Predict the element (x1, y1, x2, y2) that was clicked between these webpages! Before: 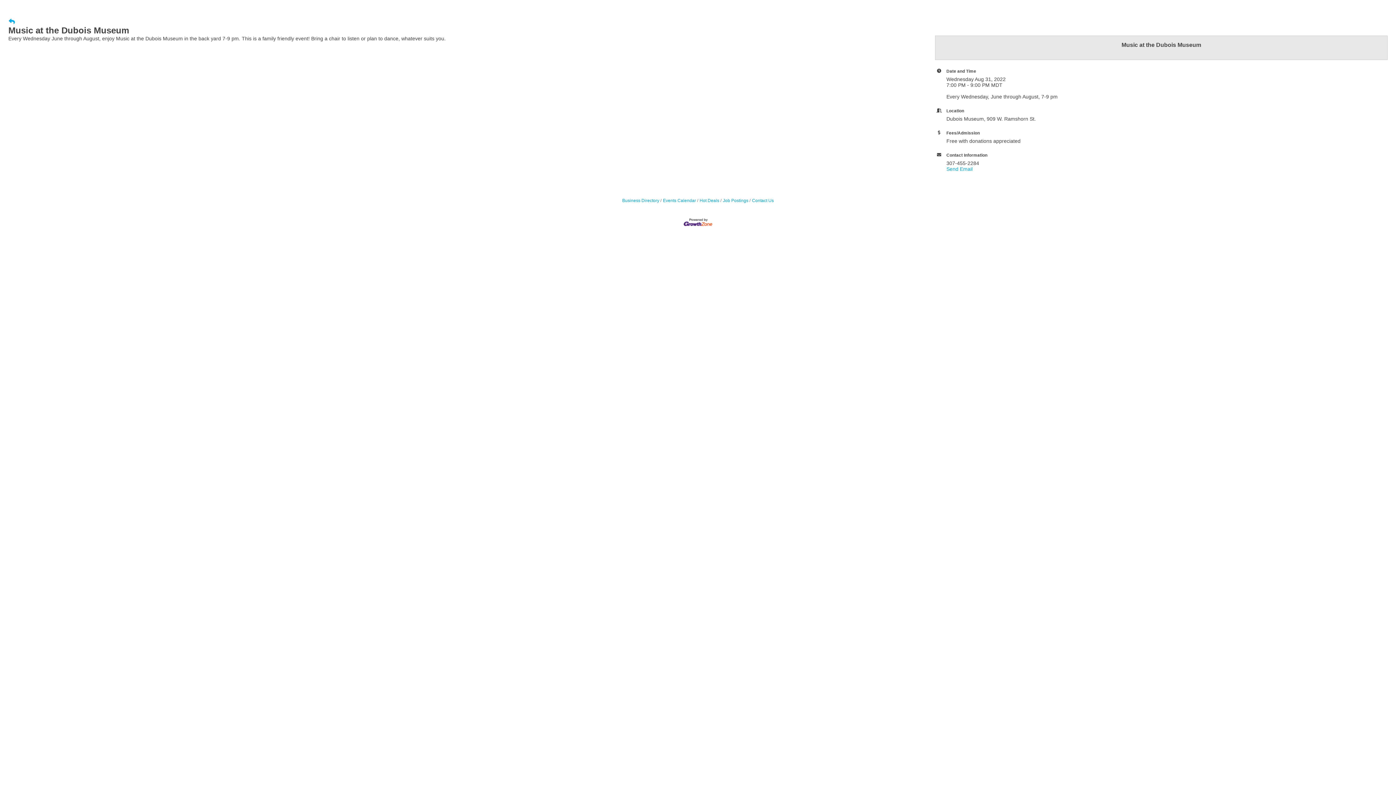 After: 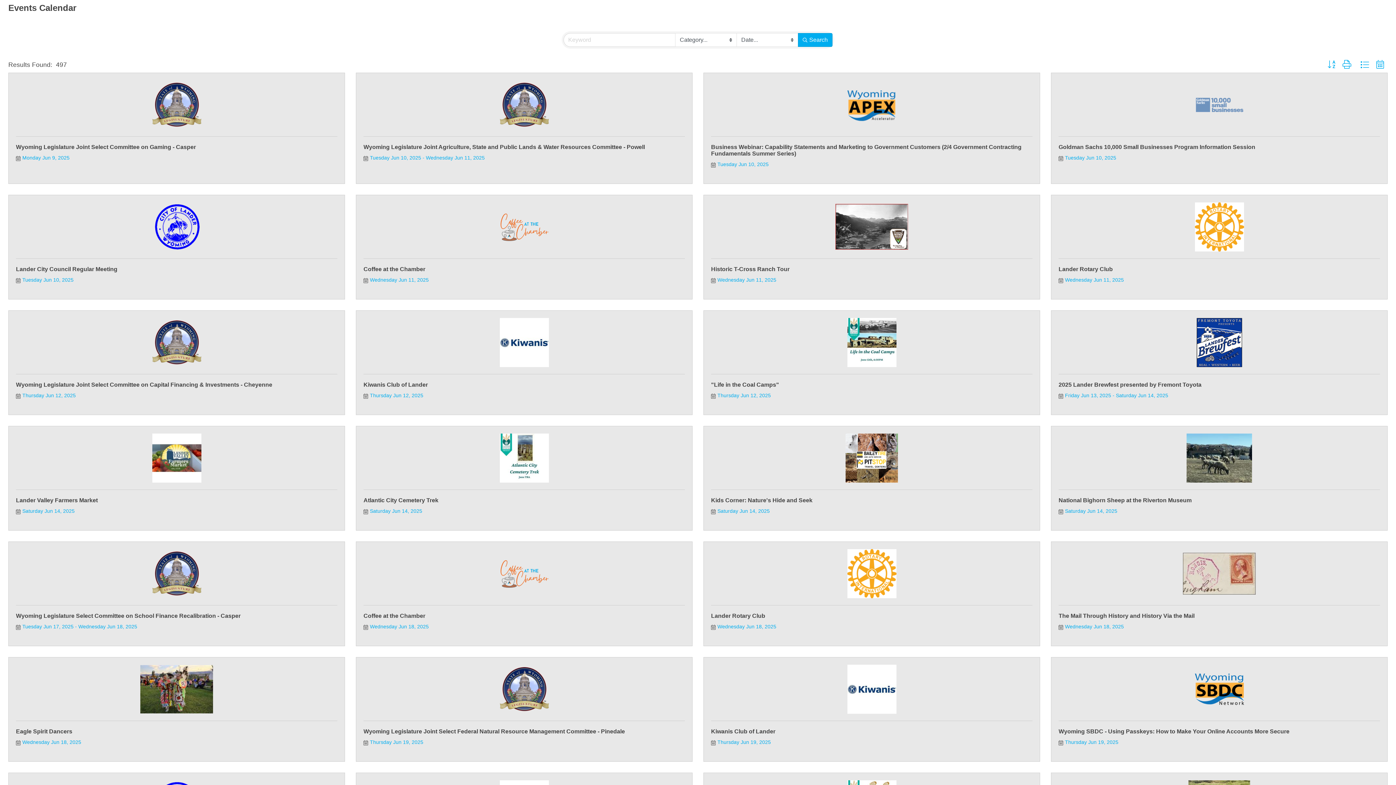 Action: bbox: (660, 198, 696, 203) label: Events Calendar